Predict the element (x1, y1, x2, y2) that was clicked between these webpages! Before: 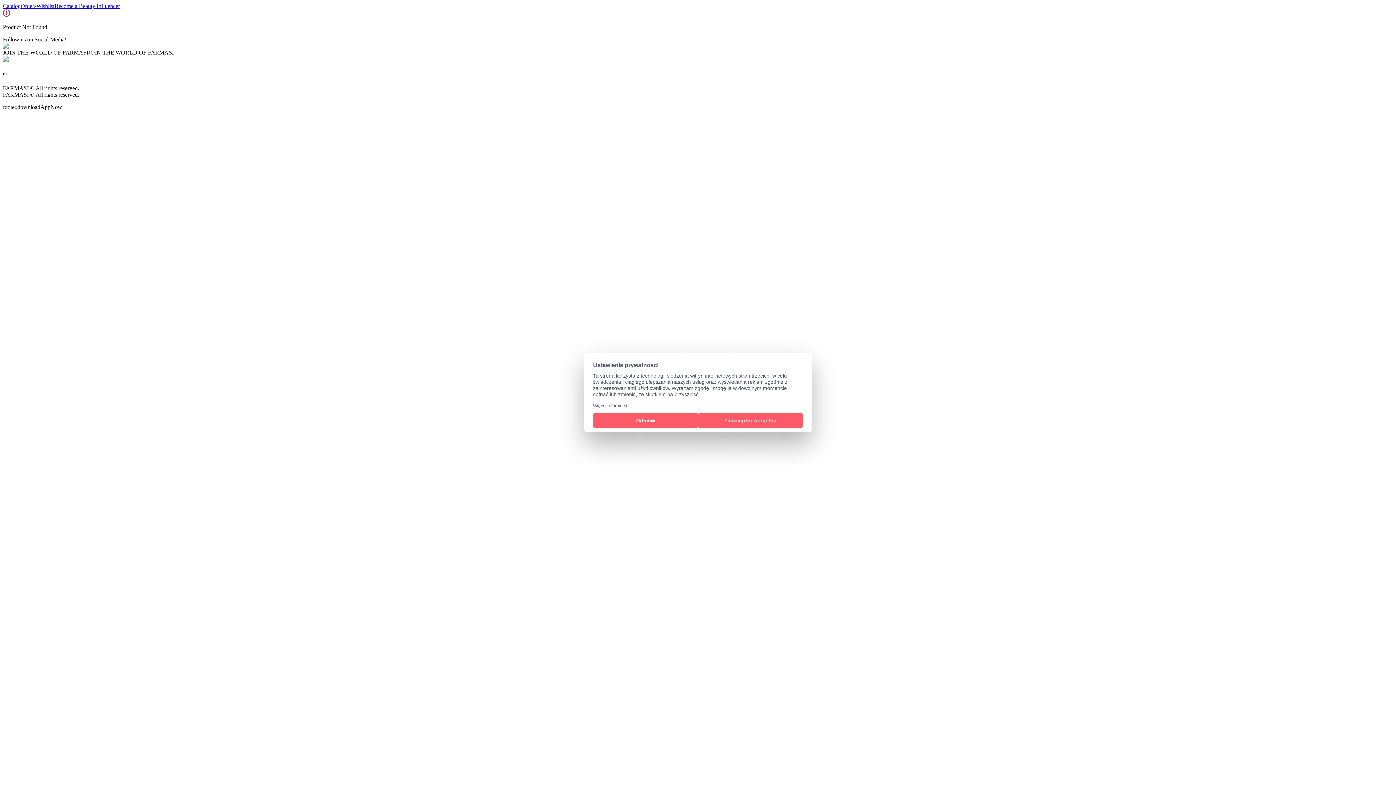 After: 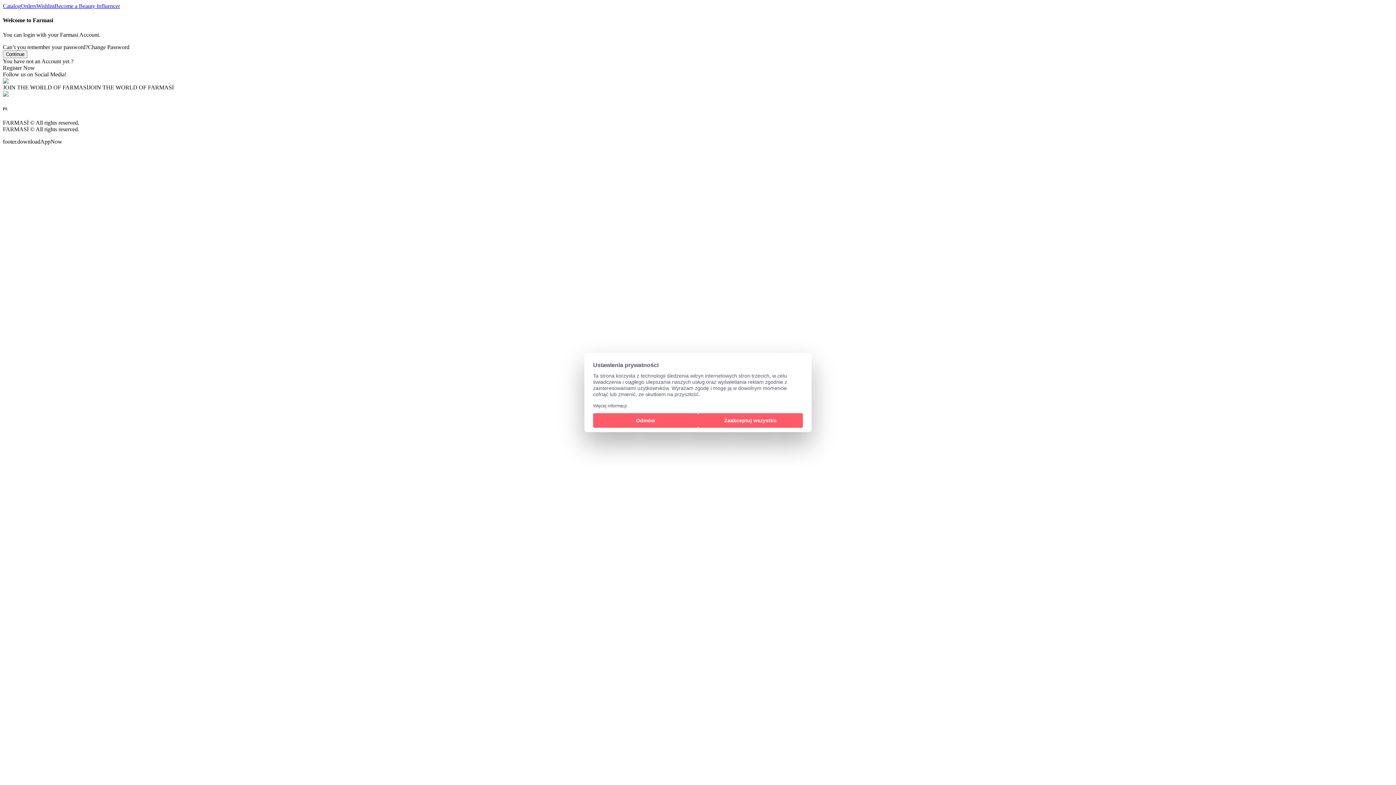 Action: label: Orders bbox: (20, 2, 36, 9)